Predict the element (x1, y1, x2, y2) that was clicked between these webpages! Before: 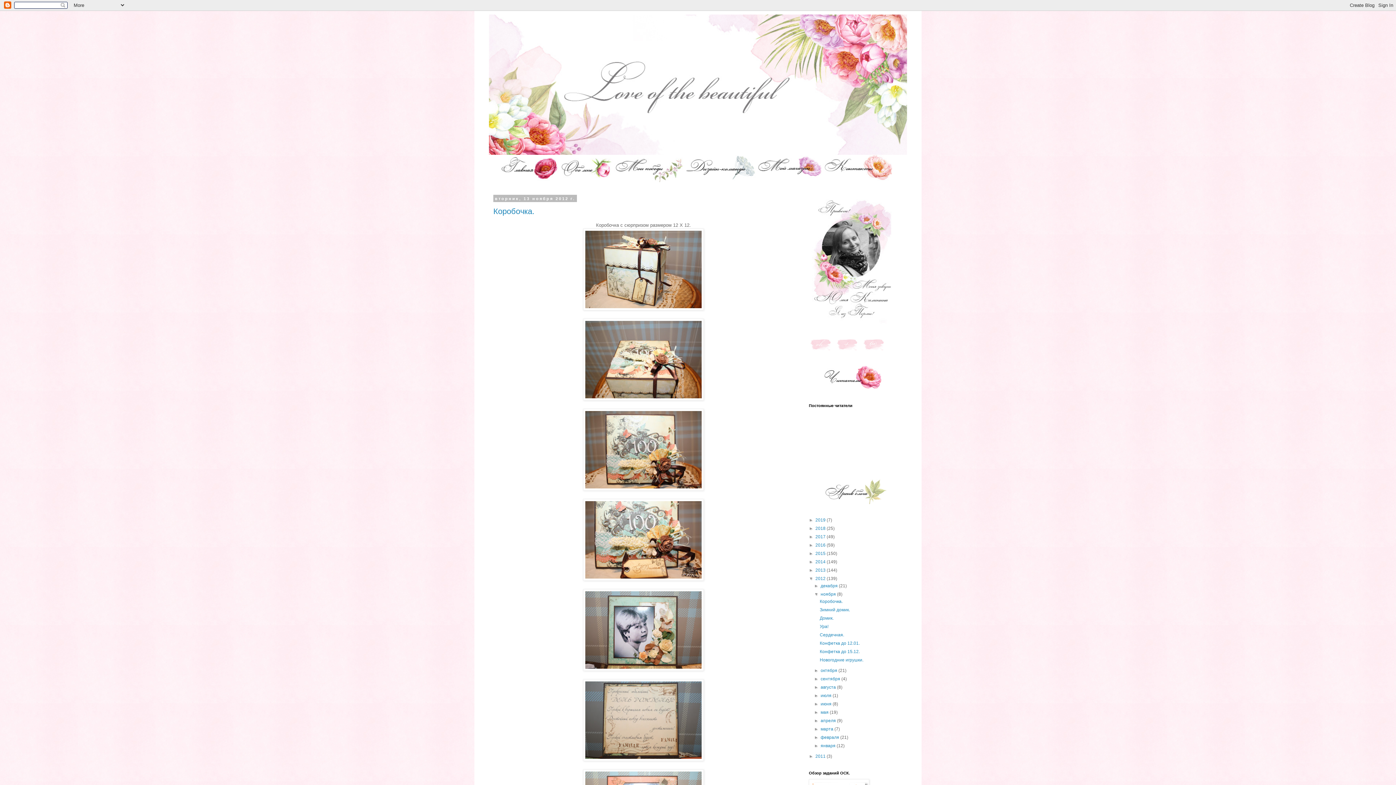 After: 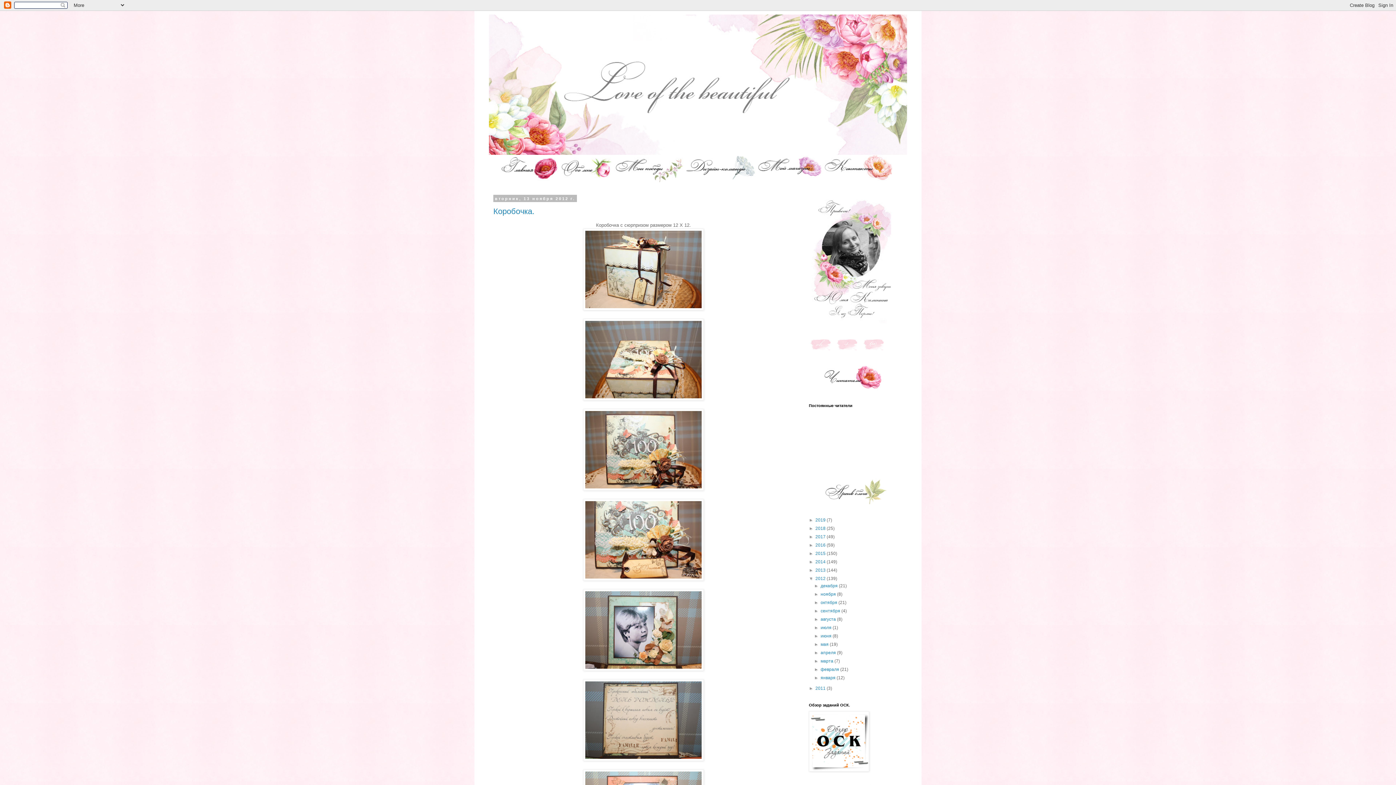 Action: label: ▼   bbox: (814, 592, 820, 597)